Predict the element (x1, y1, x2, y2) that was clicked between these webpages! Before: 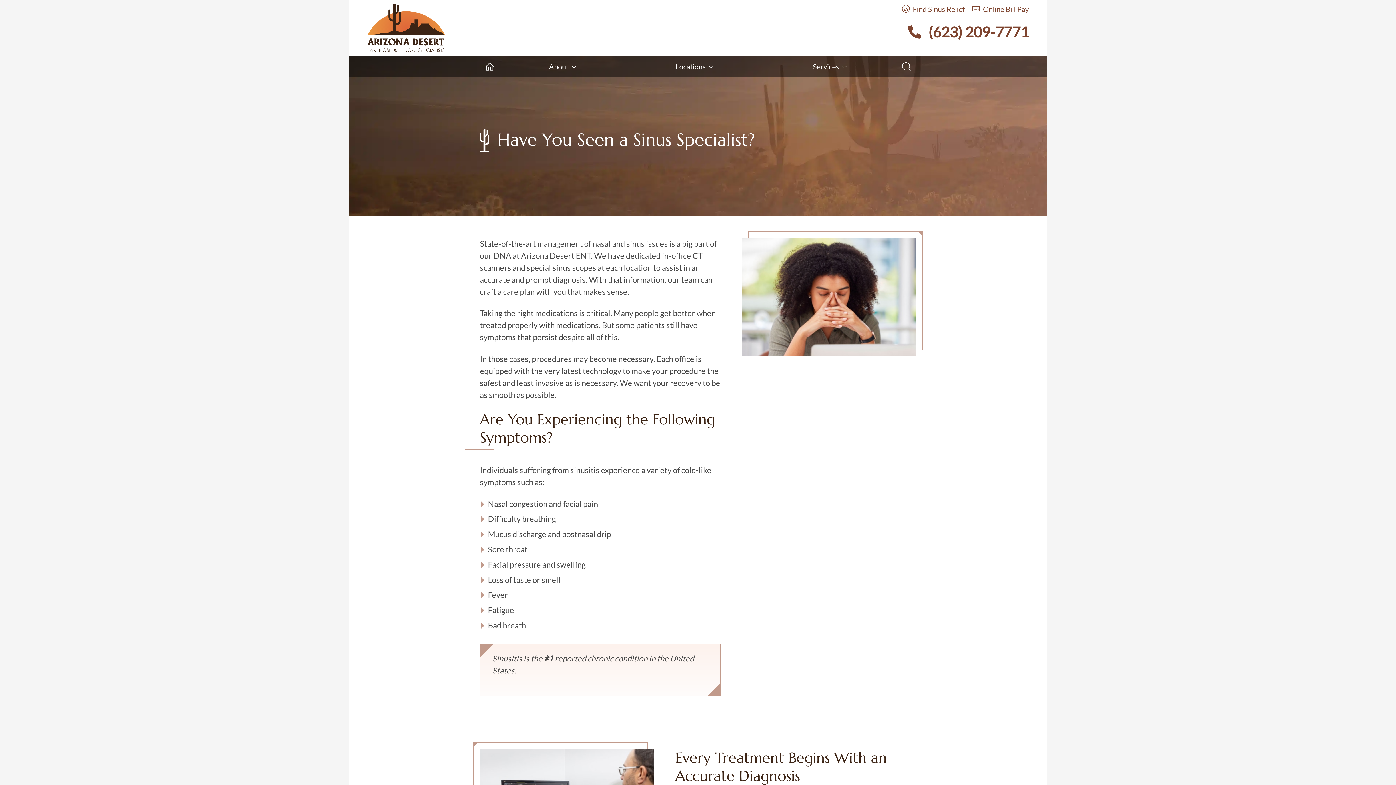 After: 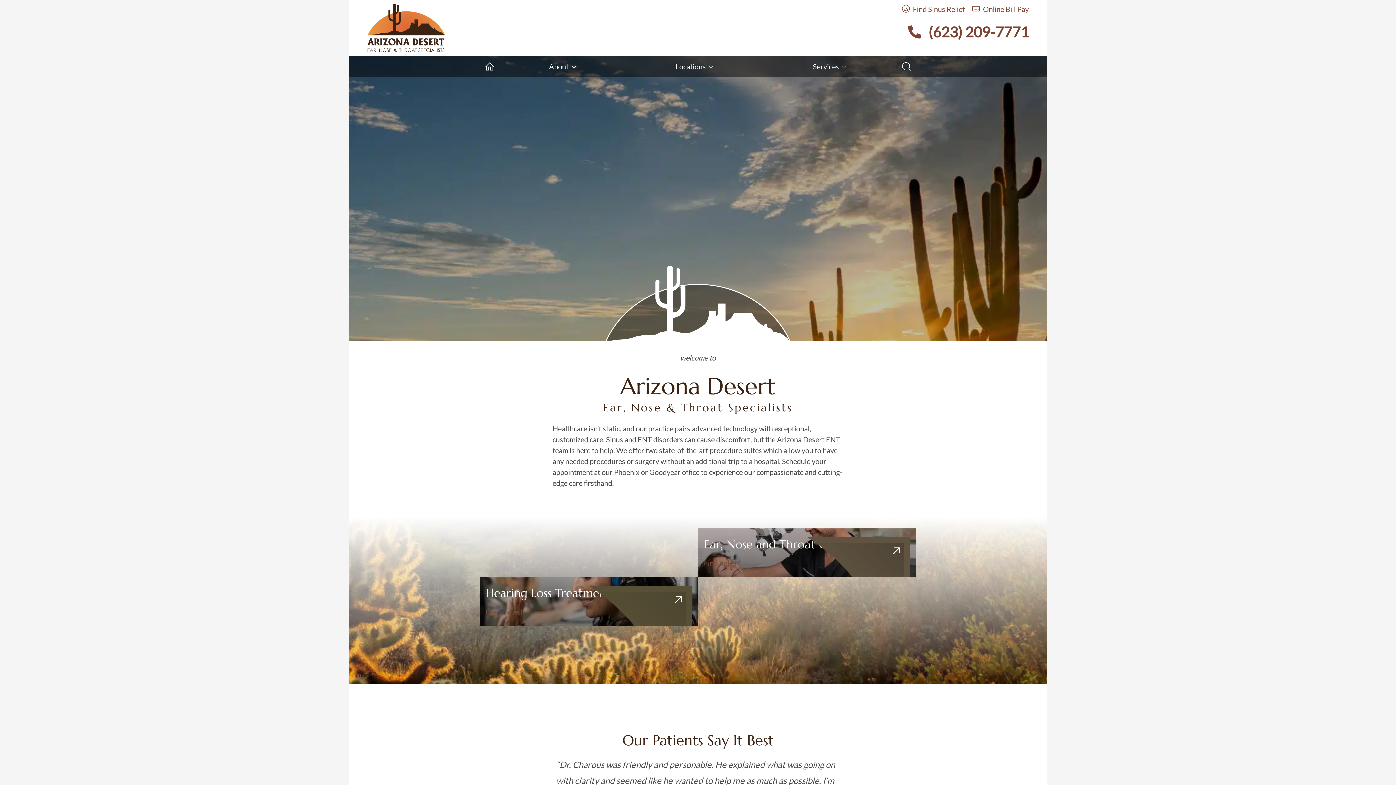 Action: label: Arizona Desert Ear, Nose & Throat Specialists Home bbox: (367, 3, 445, 52)